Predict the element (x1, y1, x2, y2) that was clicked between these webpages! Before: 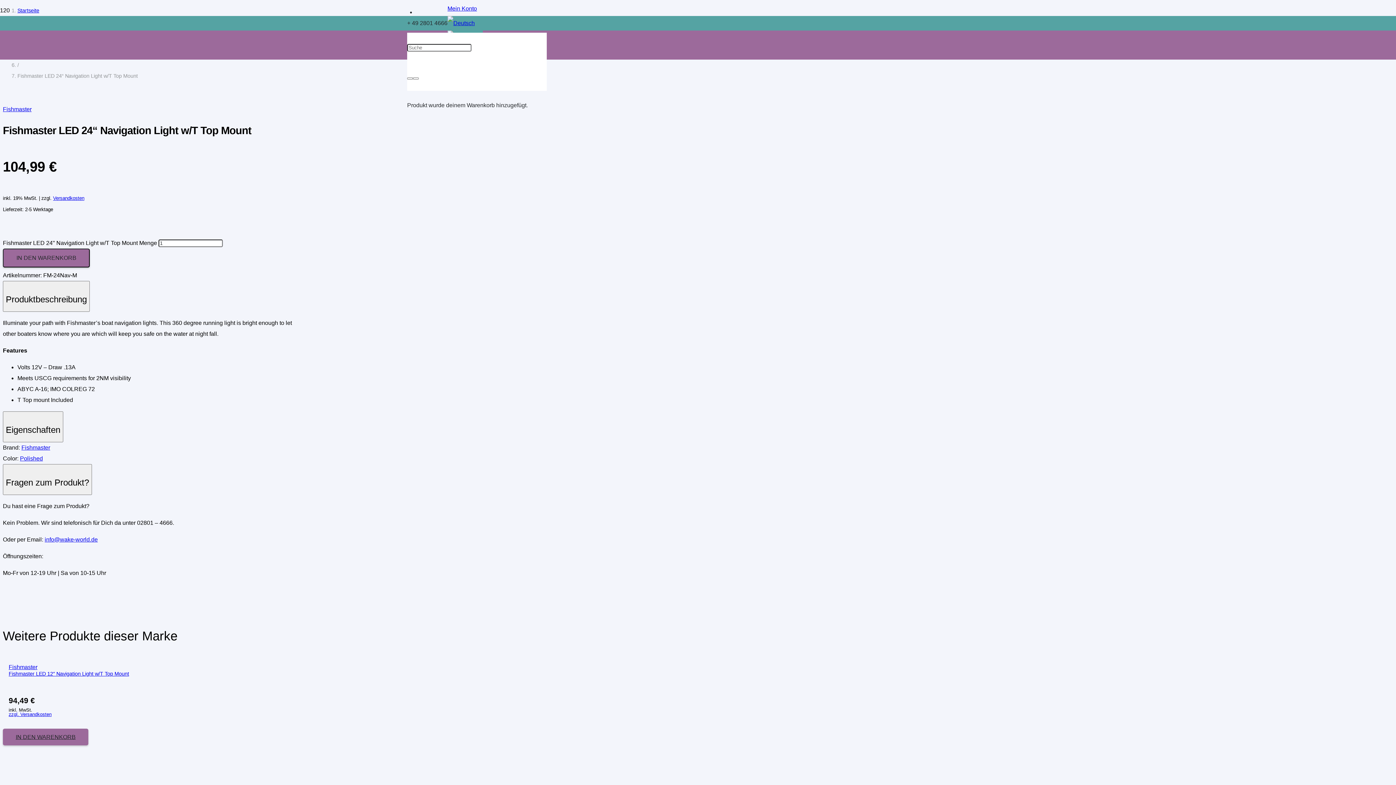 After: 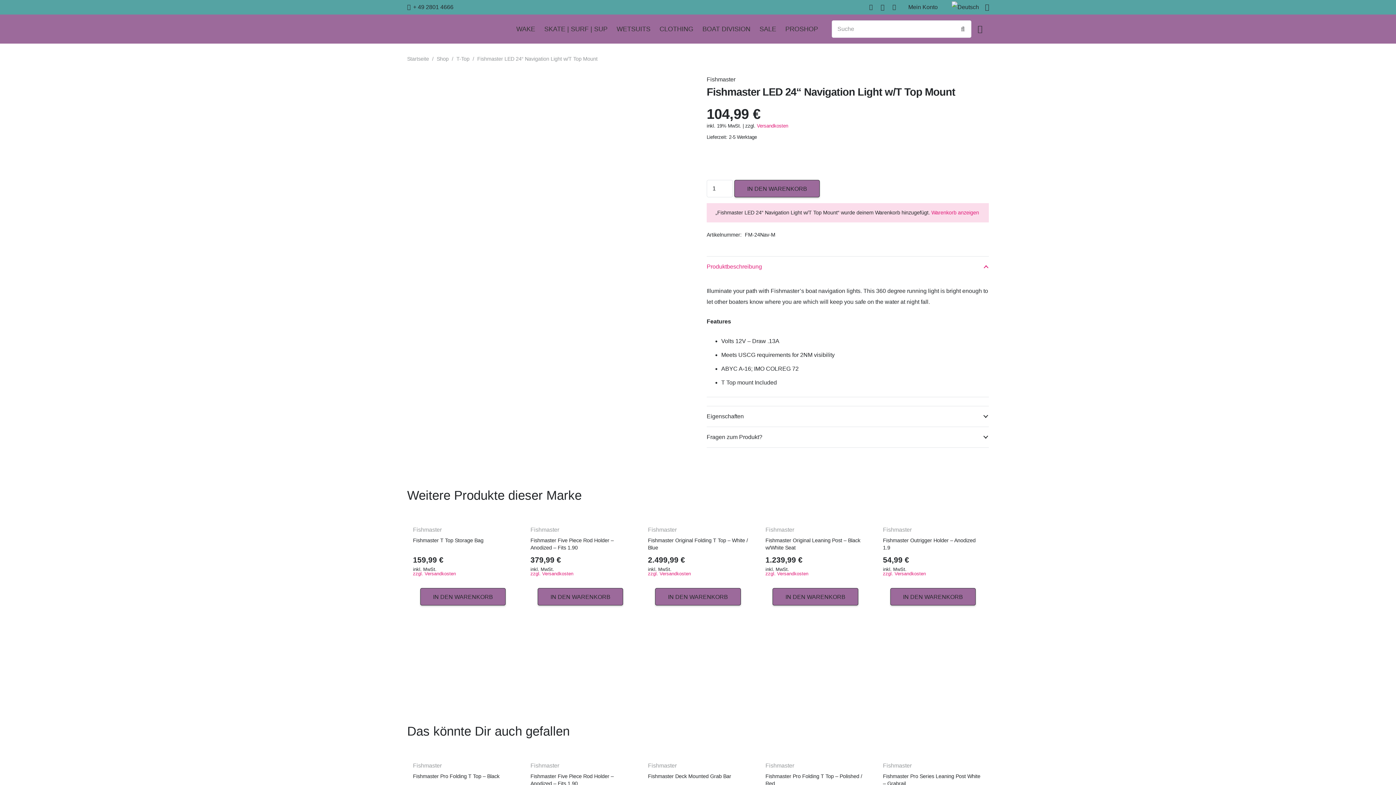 Action: label: IN DEN WARENKORB bbox: (2, 248, 89, 267)